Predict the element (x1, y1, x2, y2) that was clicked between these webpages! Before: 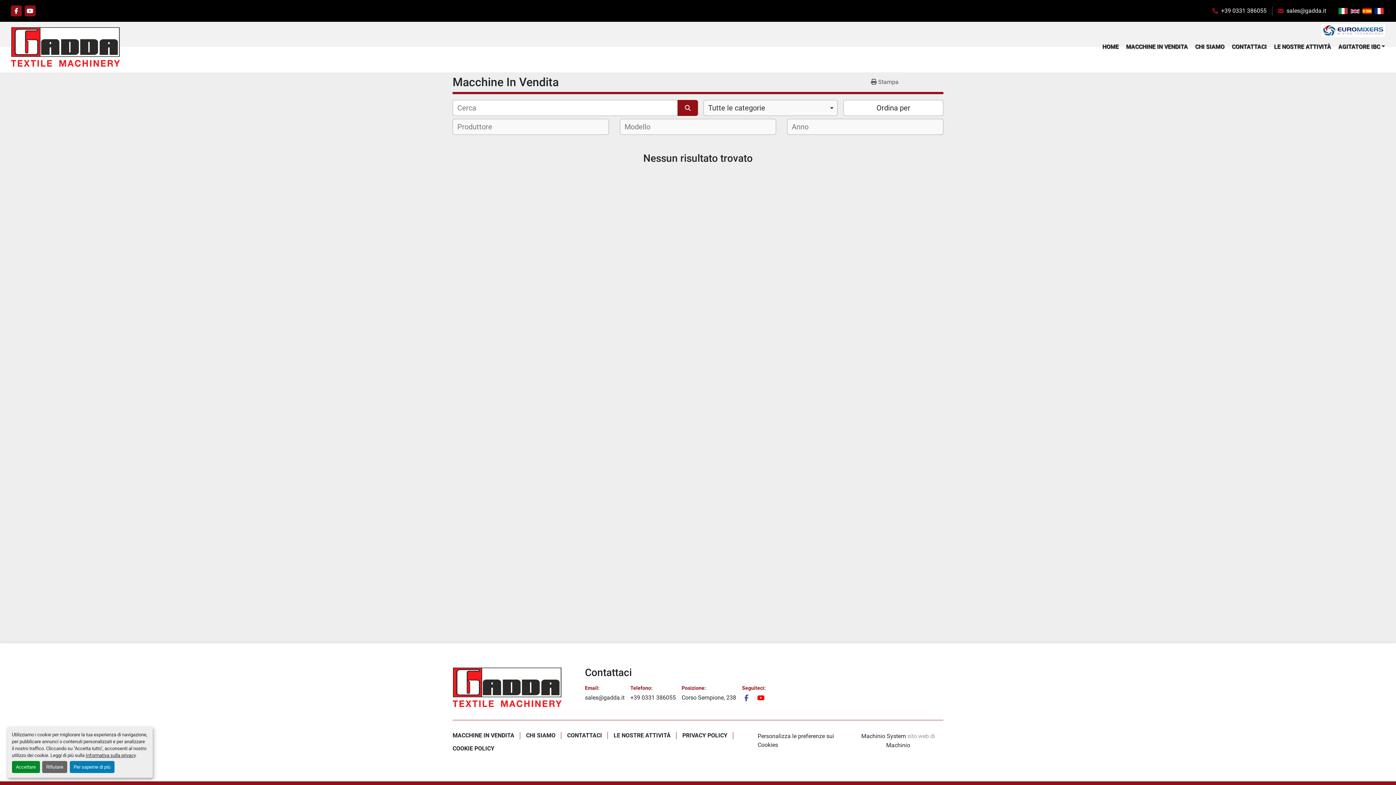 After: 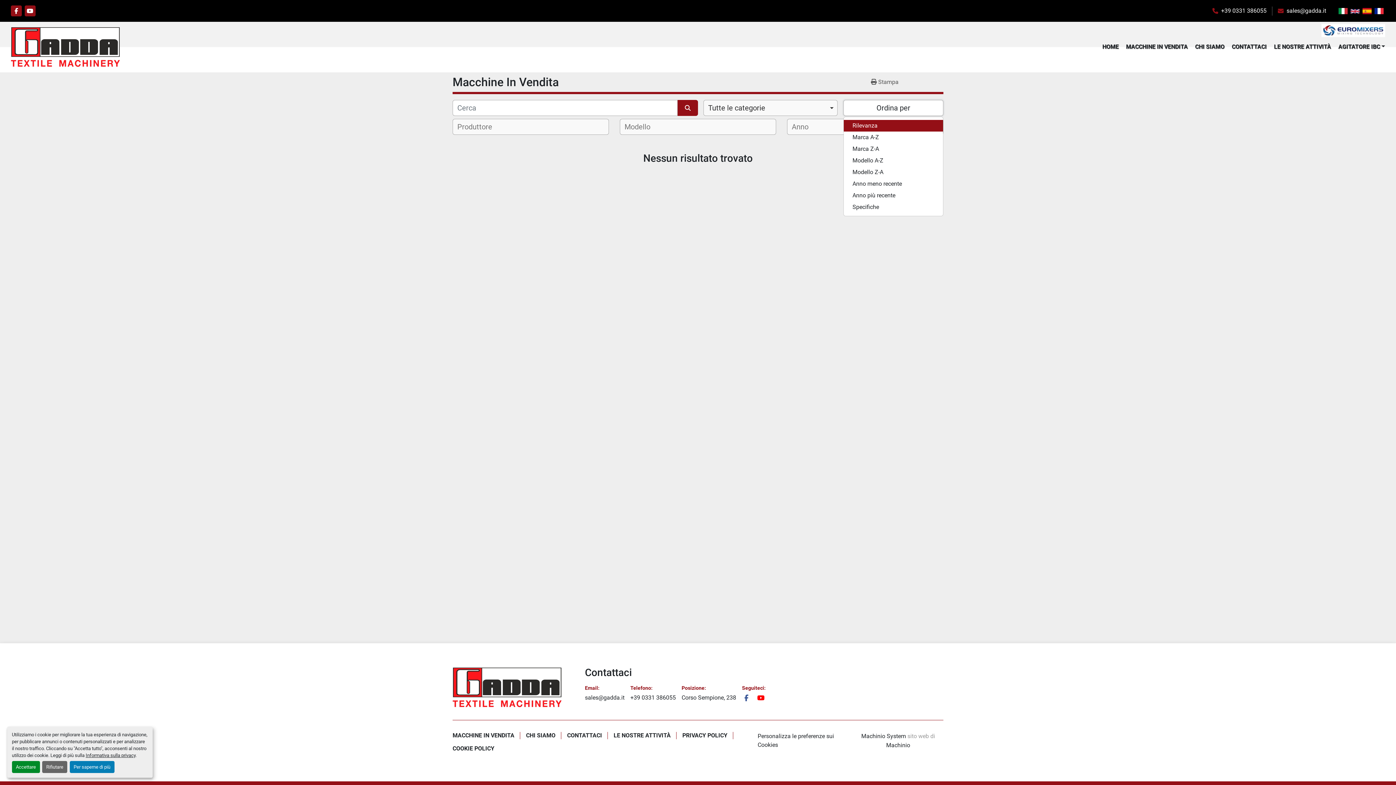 Action: label: Ordina per bbox: (843, 100, 943, 116)